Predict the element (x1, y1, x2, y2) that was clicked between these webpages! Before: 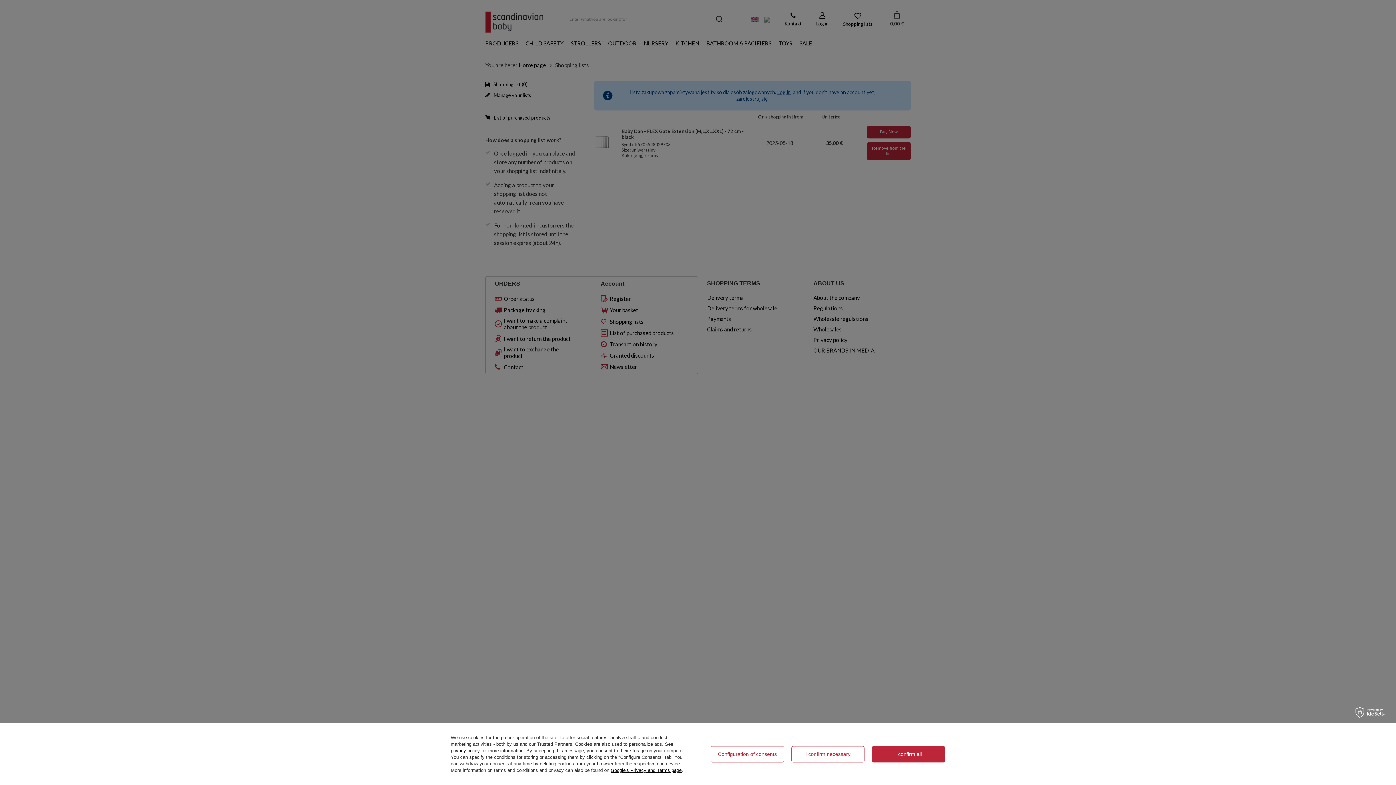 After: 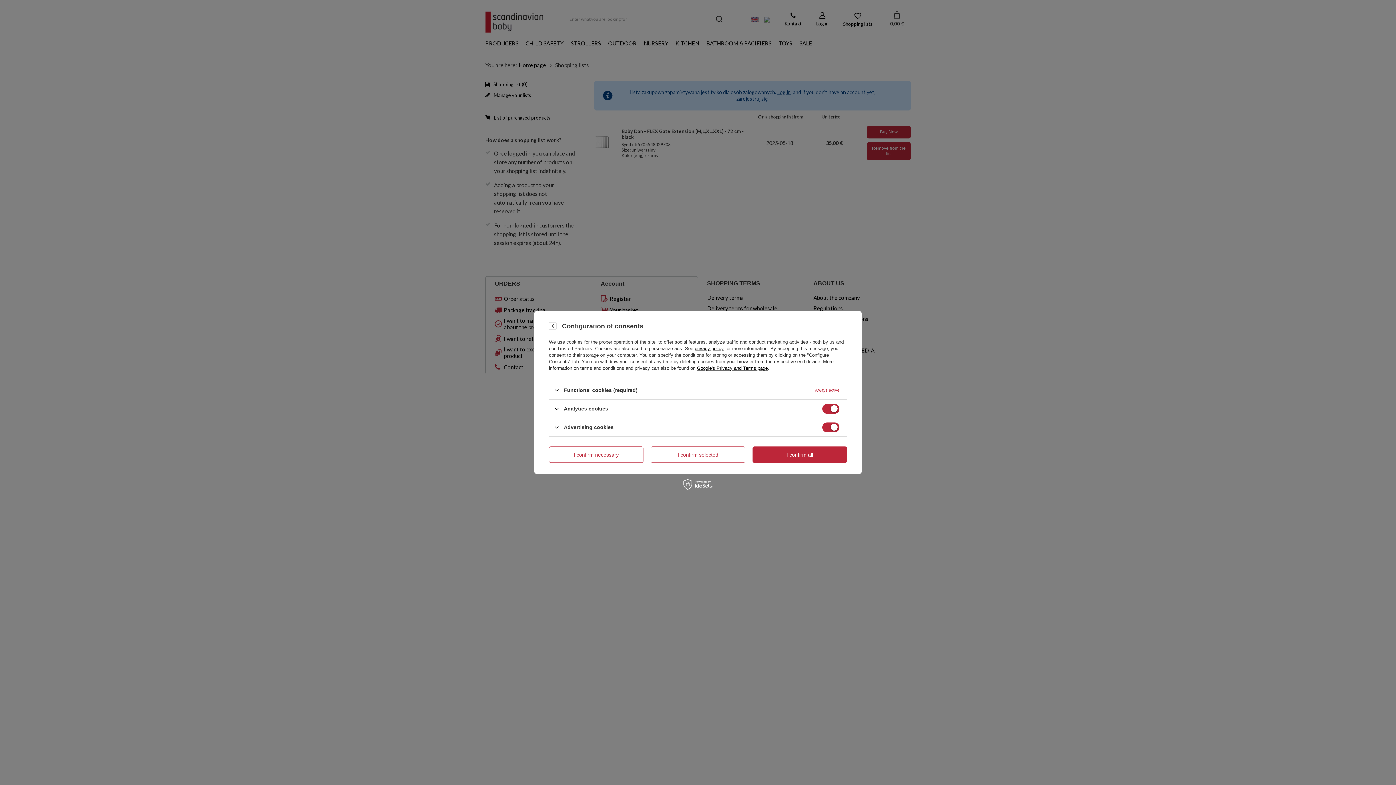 Action: label: Configuration of consents bbox: (710, 746, 784, 762)